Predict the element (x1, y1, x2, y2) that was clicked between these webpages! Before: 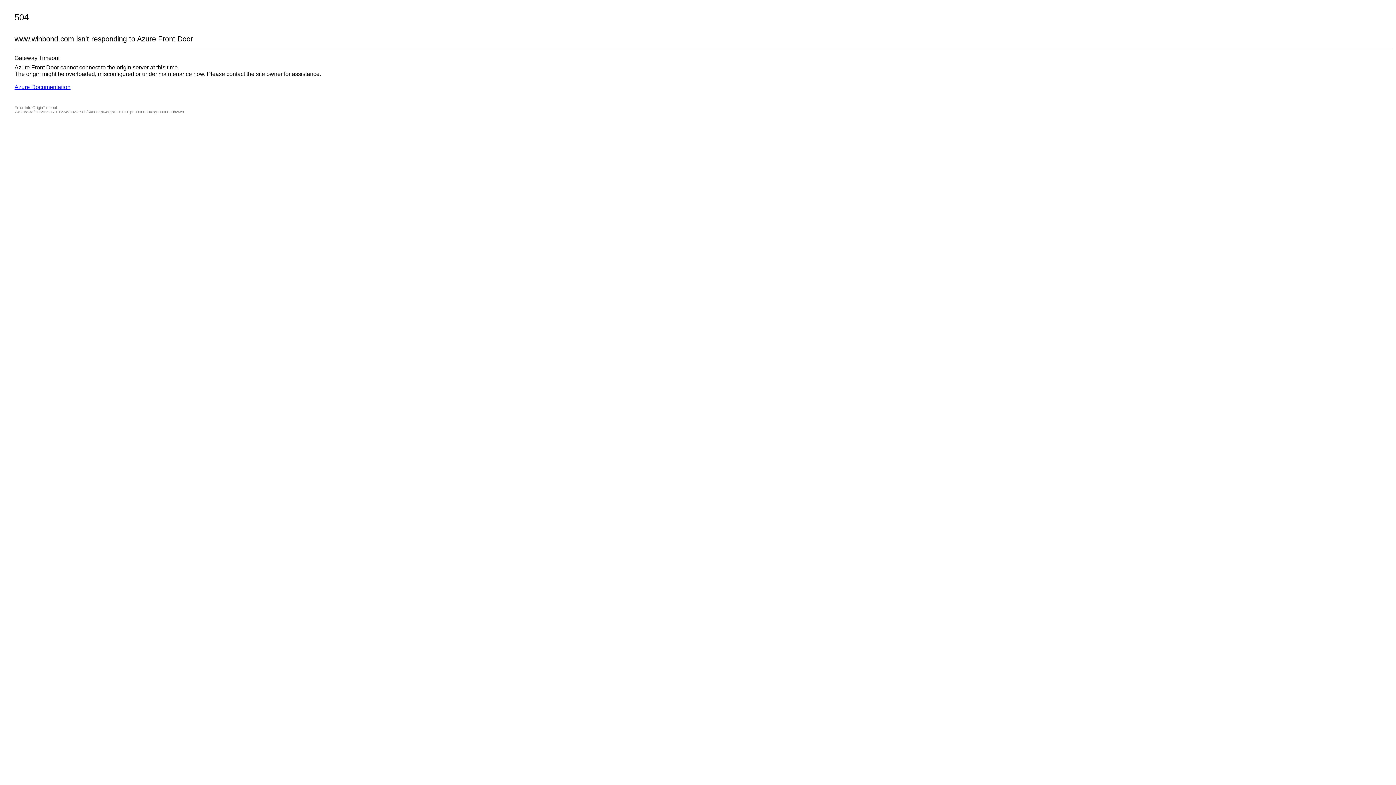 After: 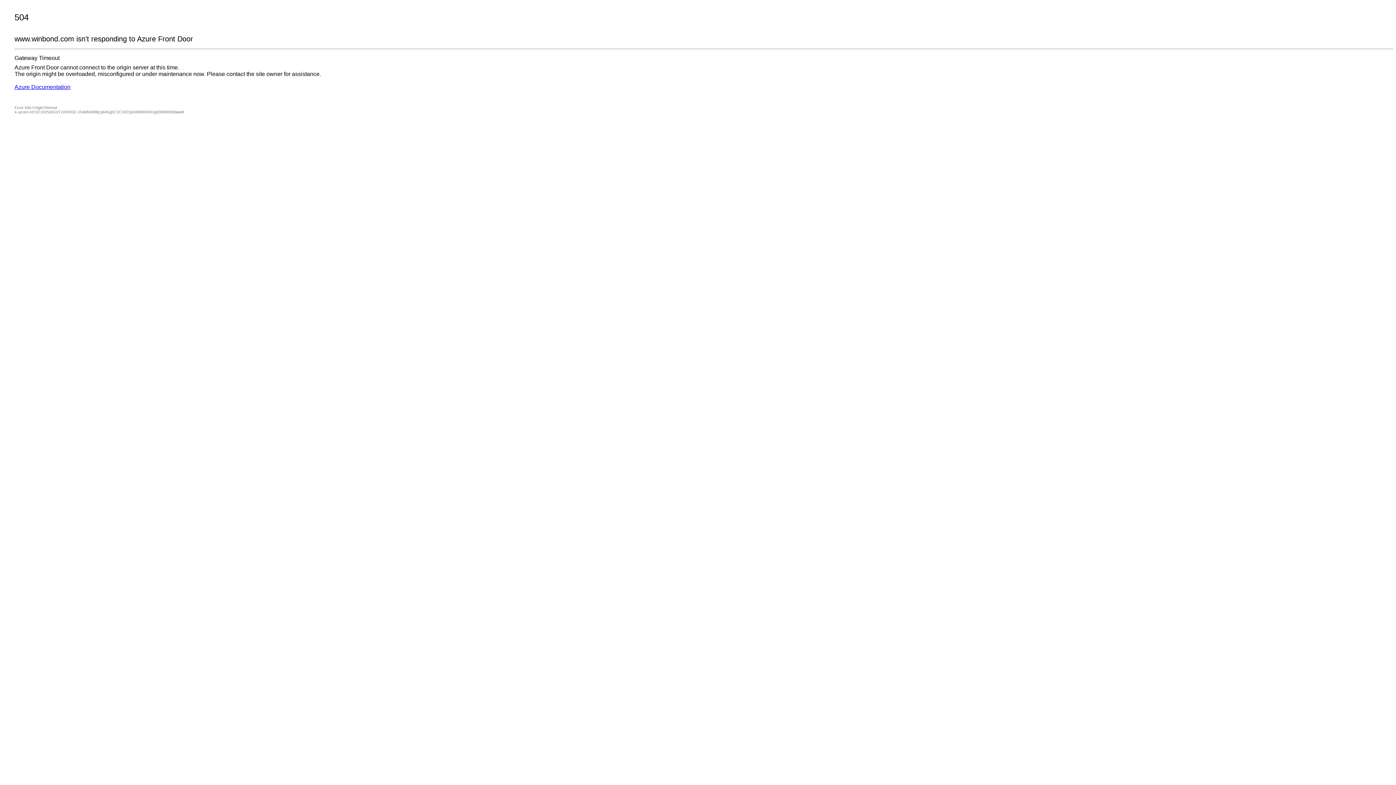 Action: label: Azure Documentation bbox: (14, 84, 70, 90)